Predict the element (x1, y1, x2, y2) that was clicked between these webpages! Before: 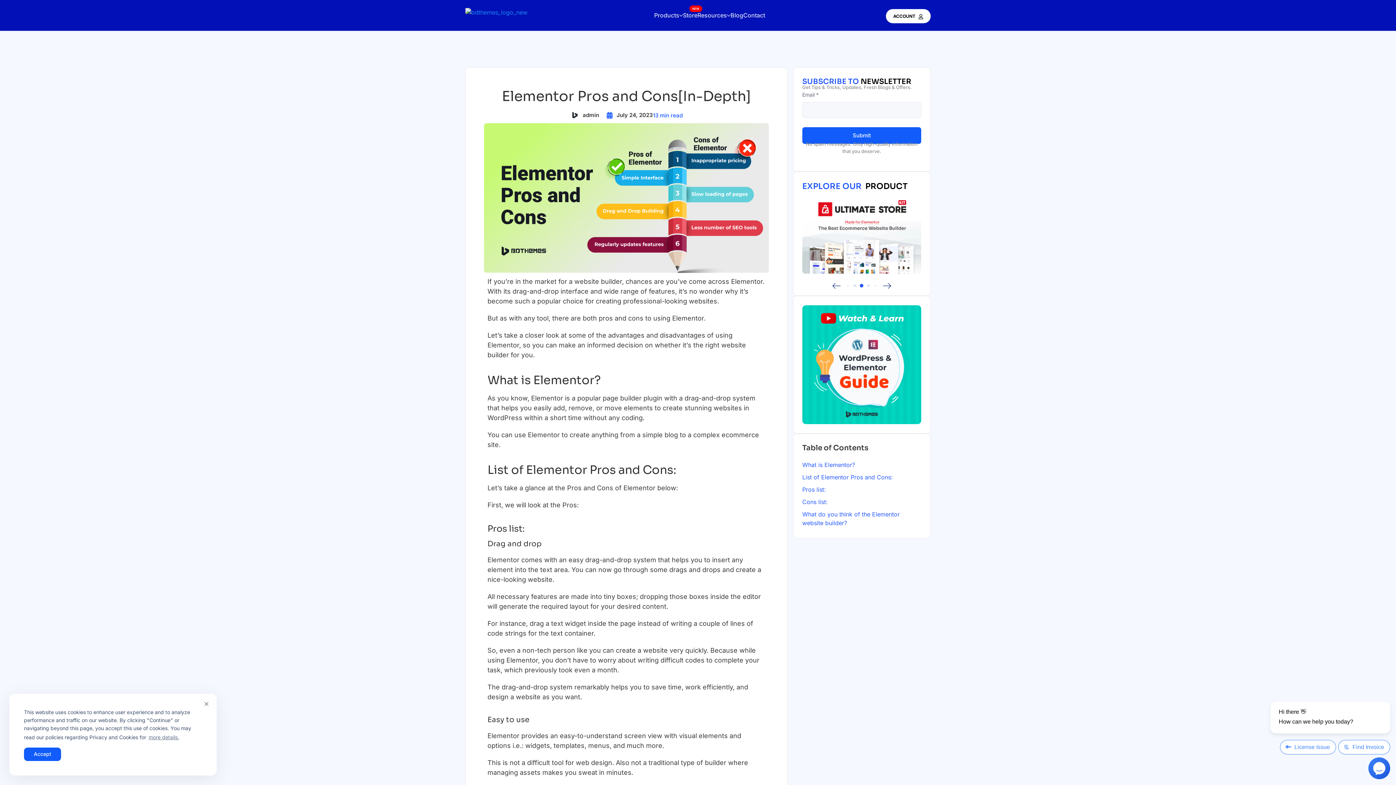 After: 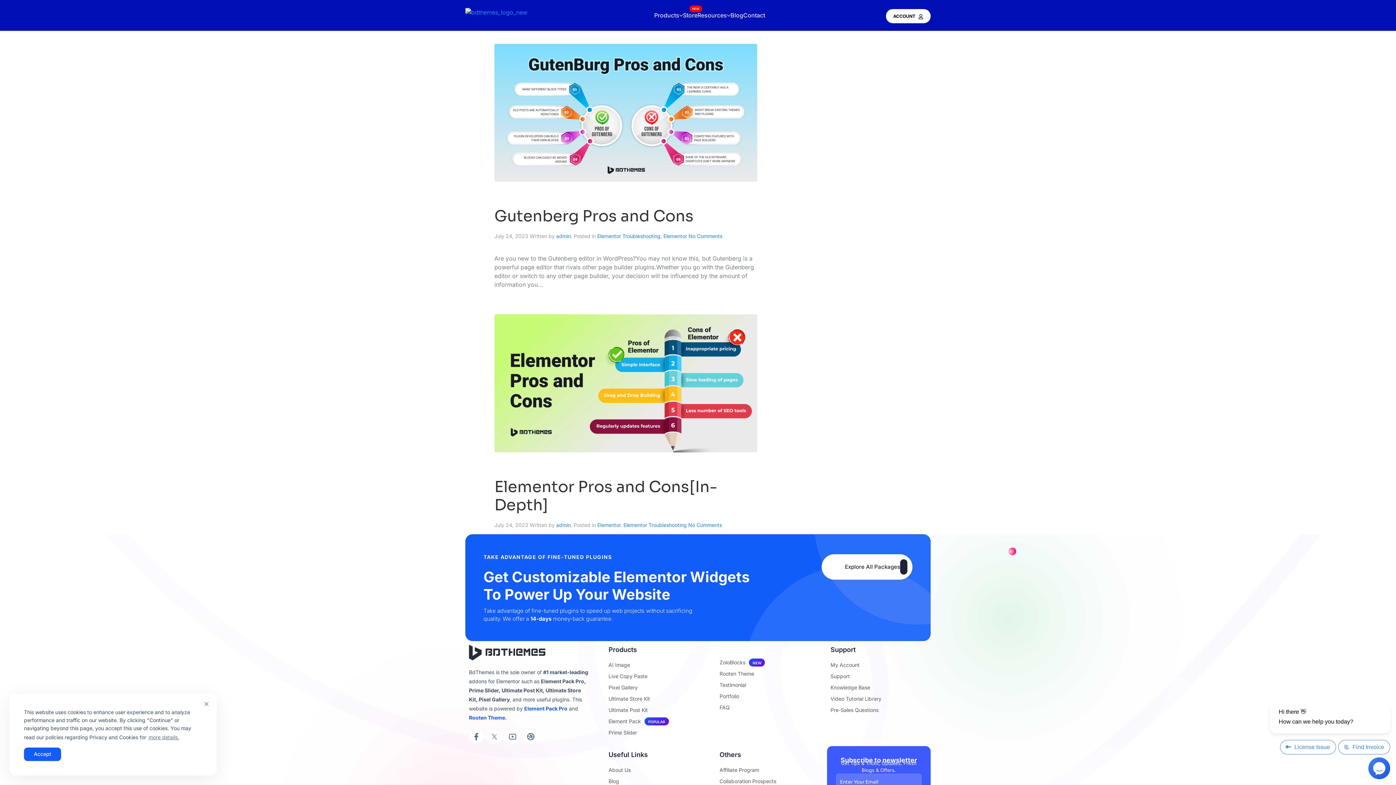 Action: bbox: (606, 111, 653, 119) label: July 24, 2023